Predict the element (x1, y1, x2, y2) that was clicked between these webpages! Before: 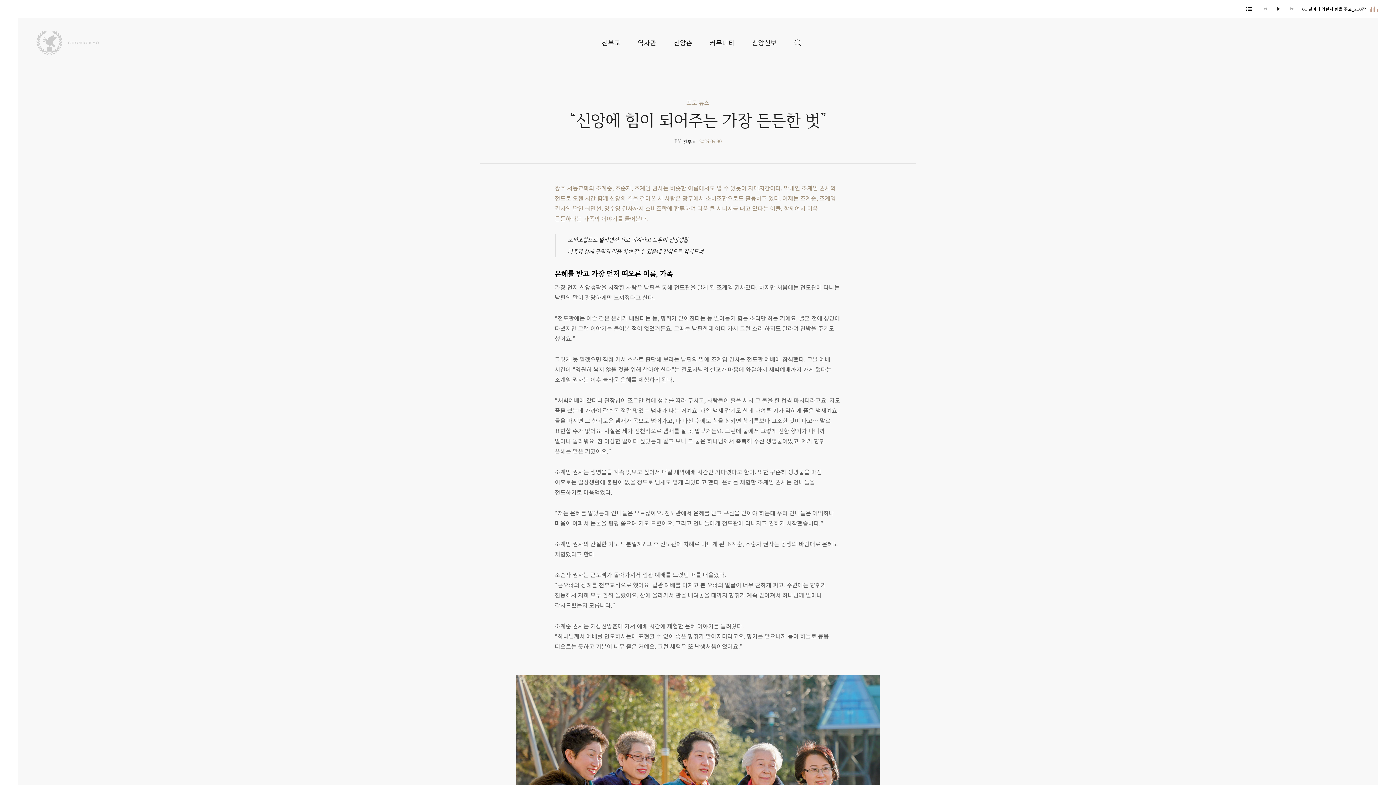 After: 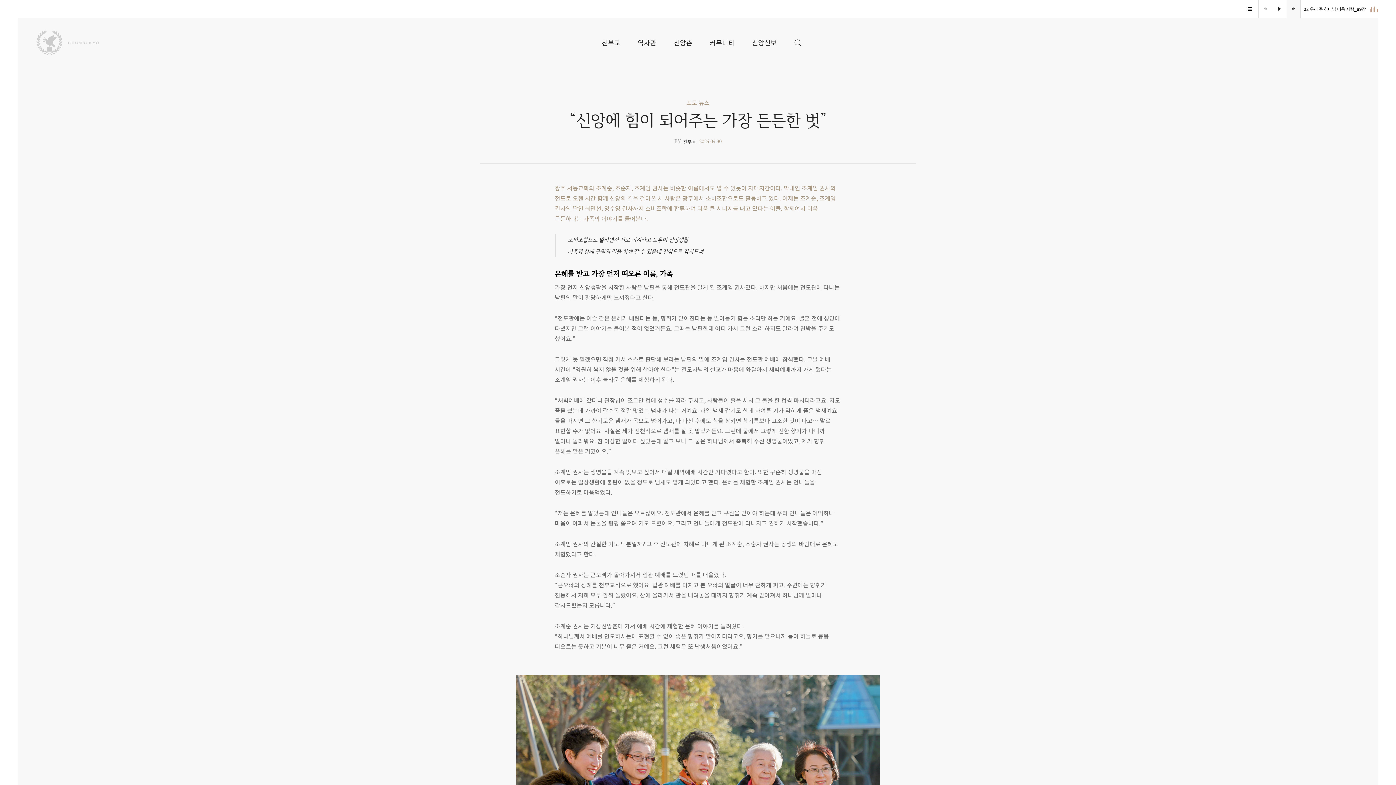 Action: bbox: (1285, 0, 1299, 18) label: 다음